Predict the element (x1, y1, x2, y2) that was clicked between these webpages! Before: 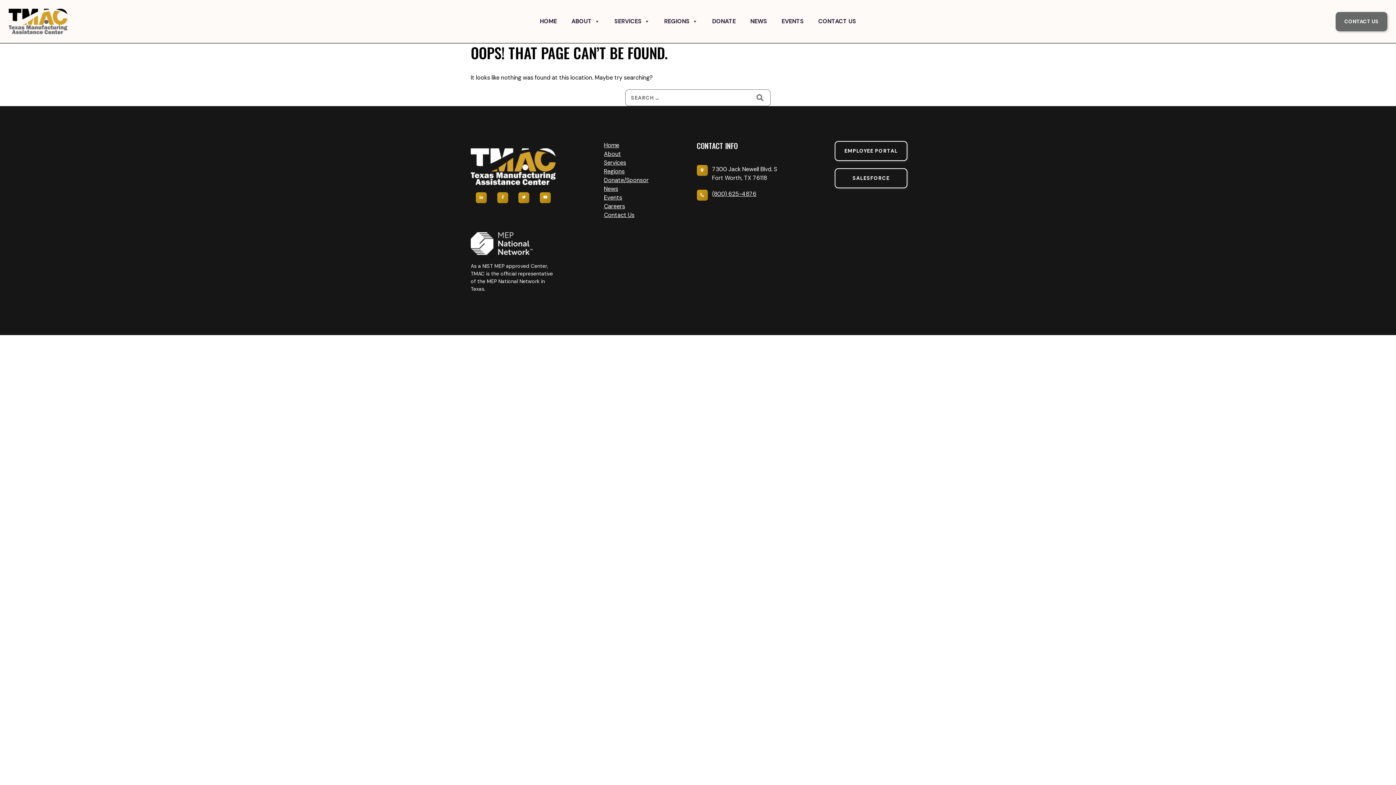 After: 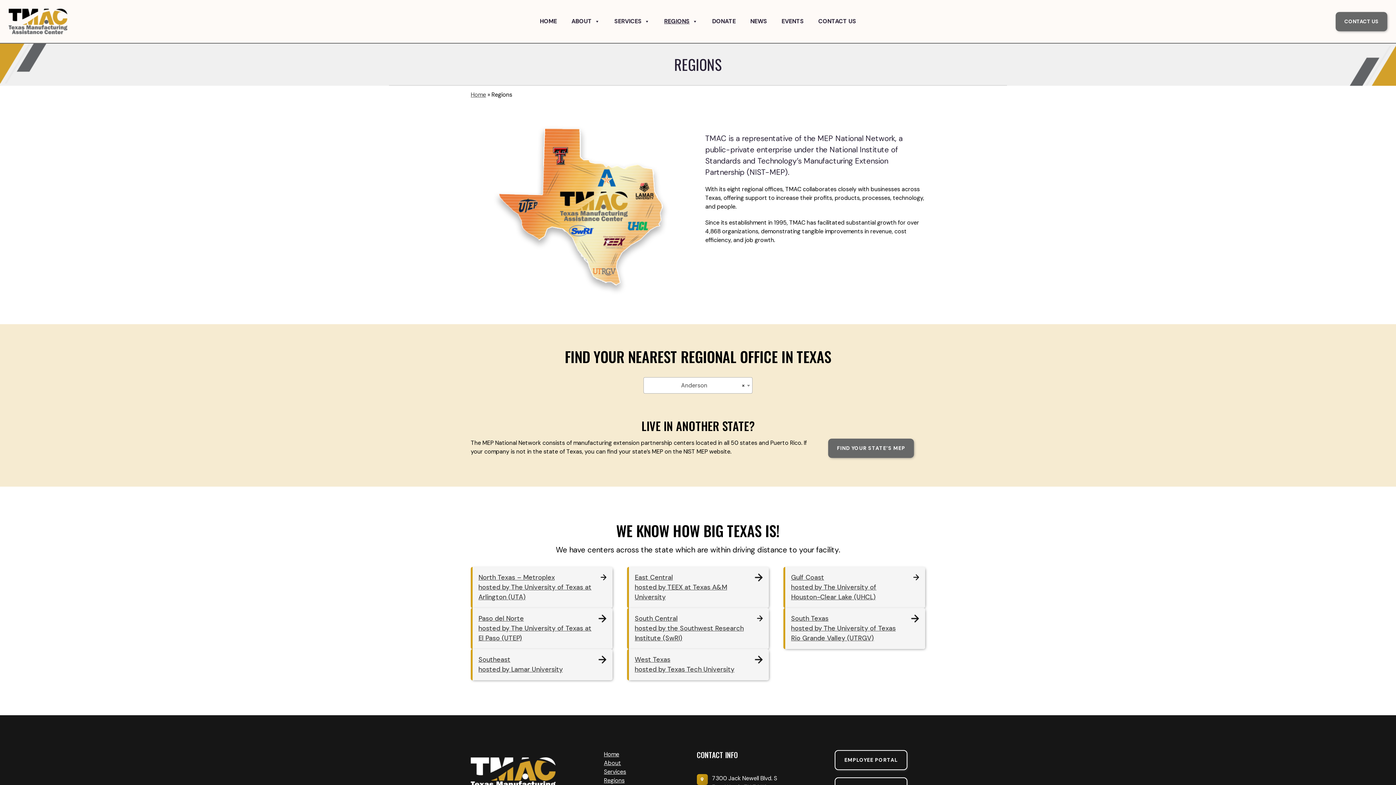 Action: label: Regions bbox: (604, 167, 624, 176)